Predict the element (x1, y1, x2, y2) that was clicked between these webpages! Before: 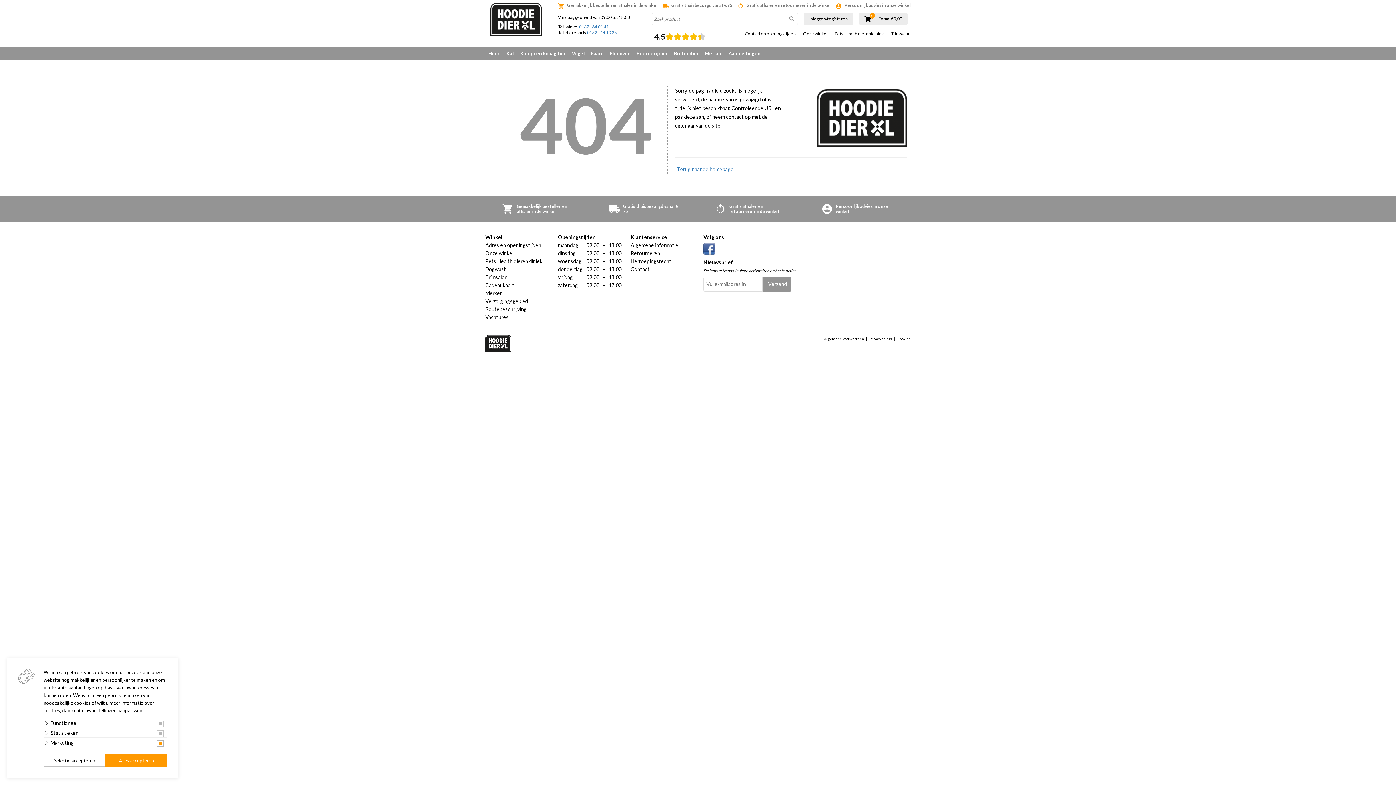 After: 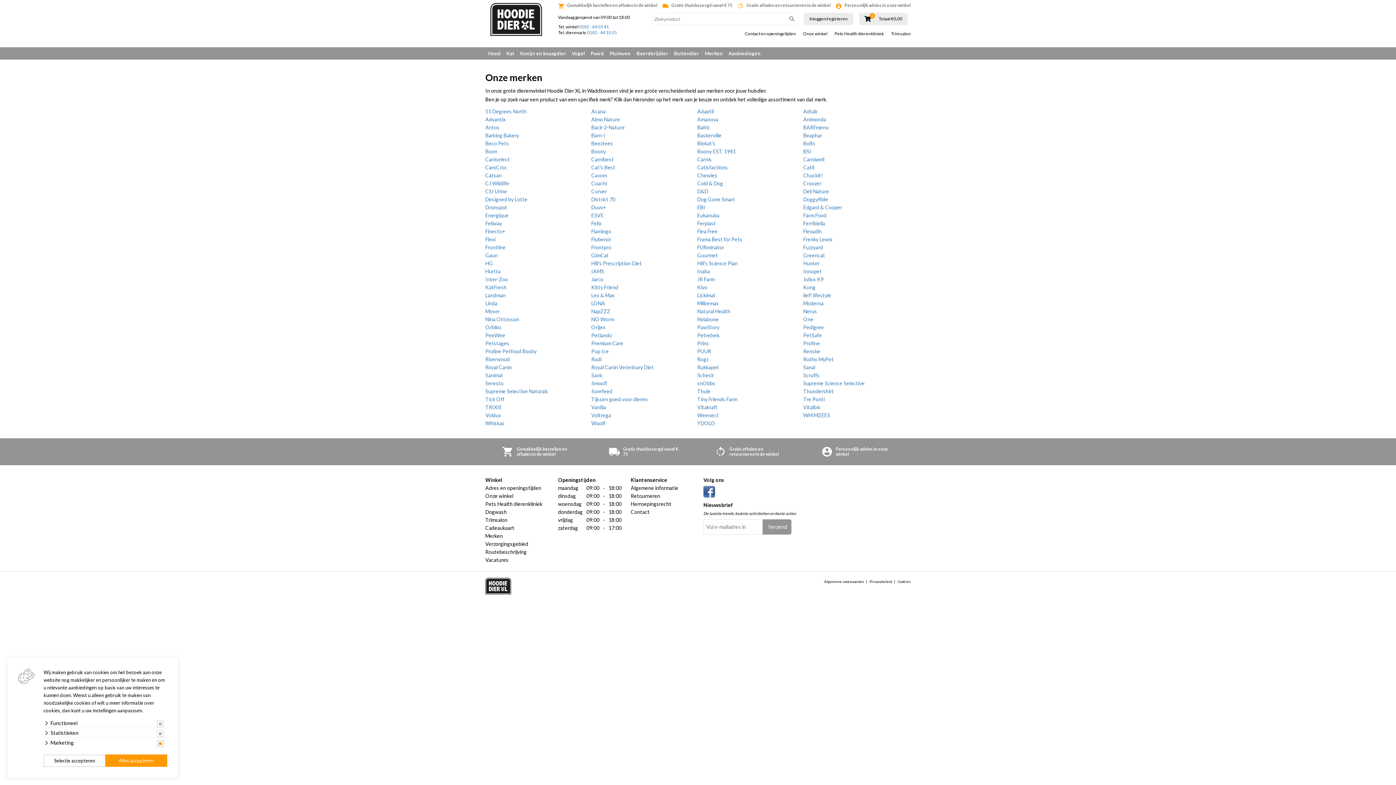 Action: bbox: (485, 289, 547, 297) label: Merken